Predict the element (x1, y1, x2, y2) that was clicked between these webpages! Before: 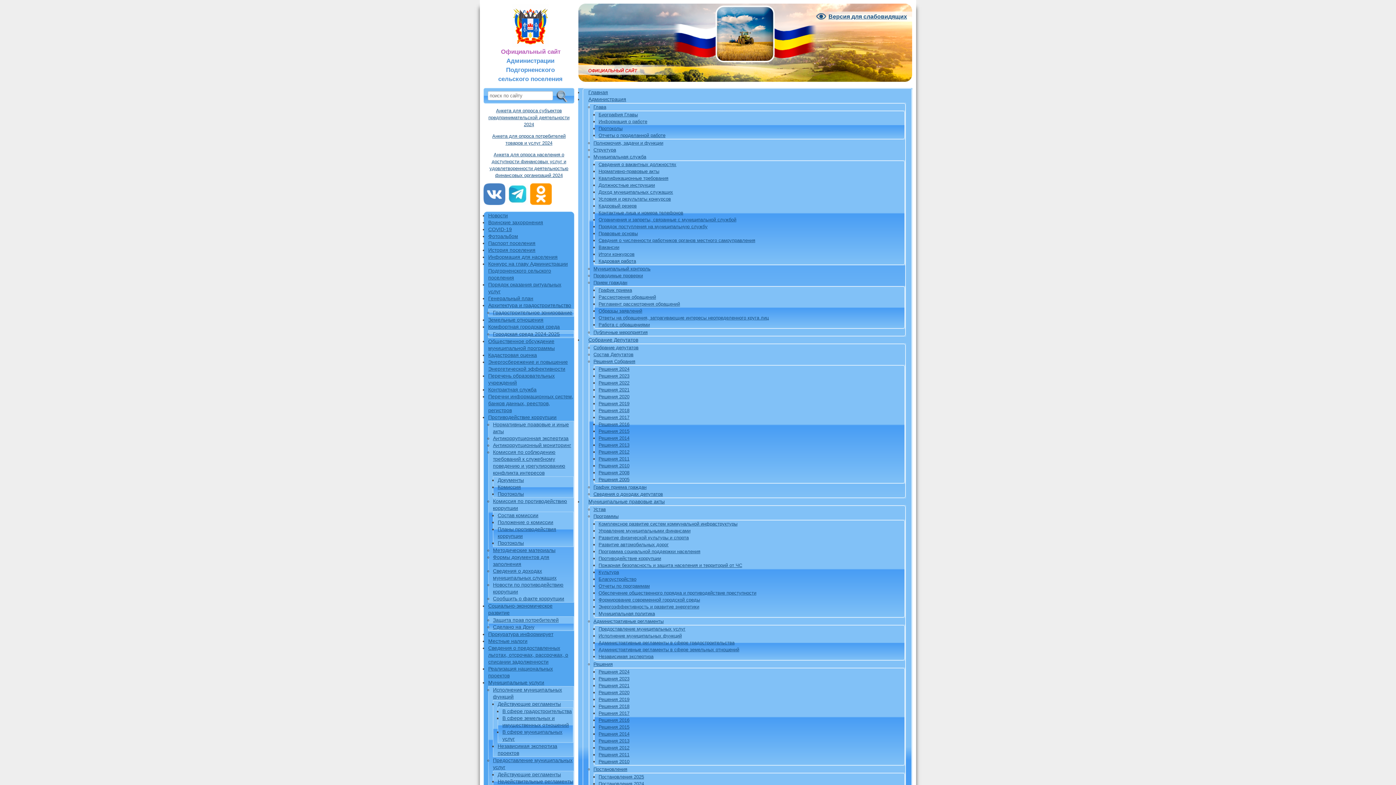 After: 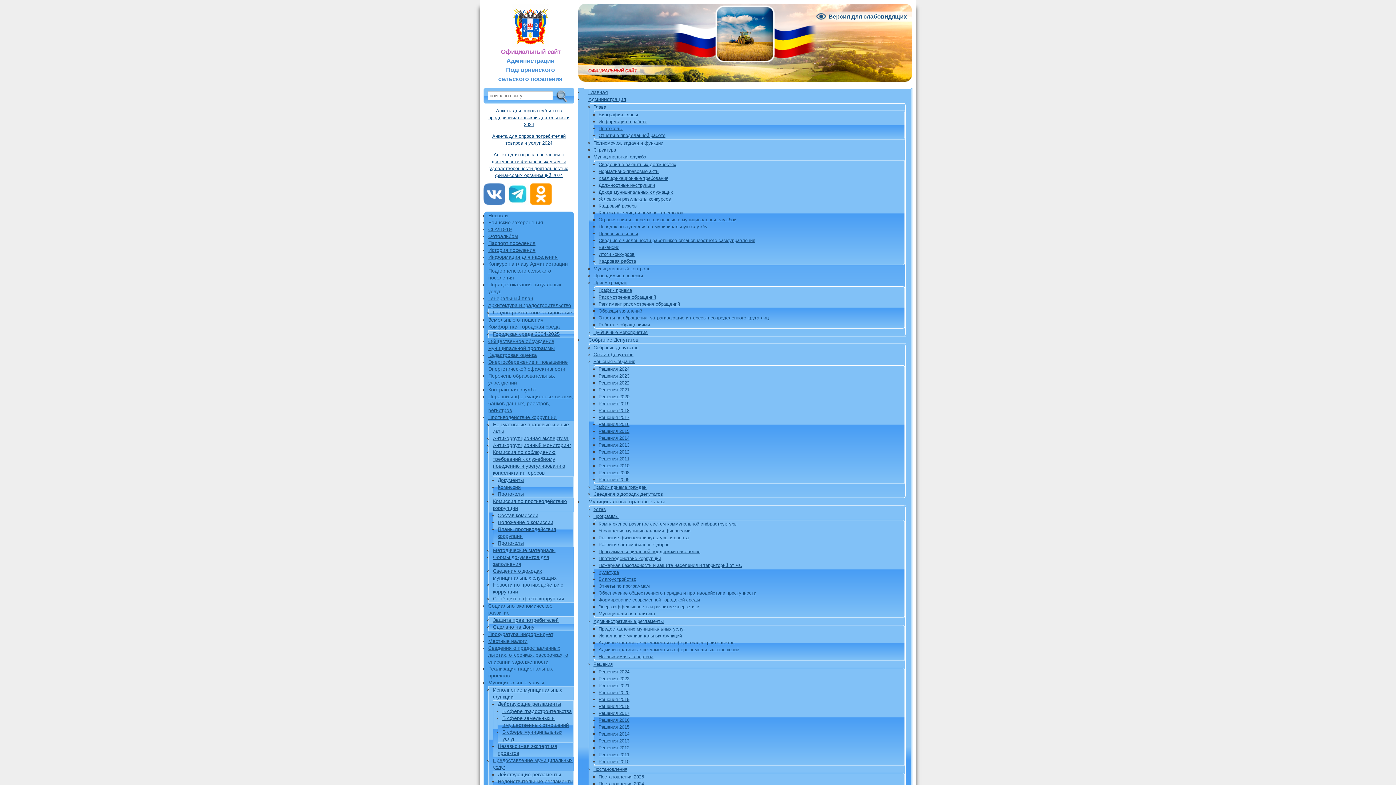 Action: bbox: (593, 266, 650, 271) label: Муниципальный контроль